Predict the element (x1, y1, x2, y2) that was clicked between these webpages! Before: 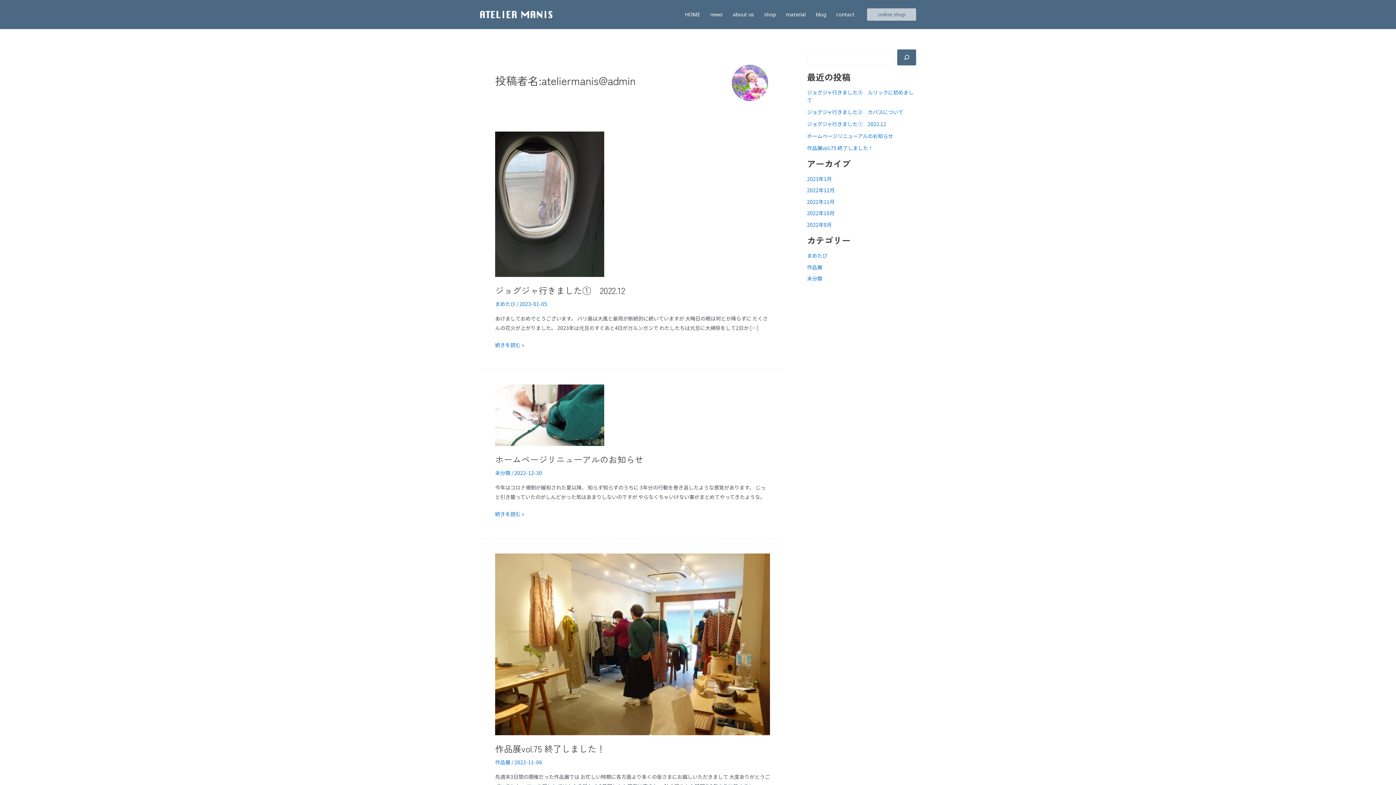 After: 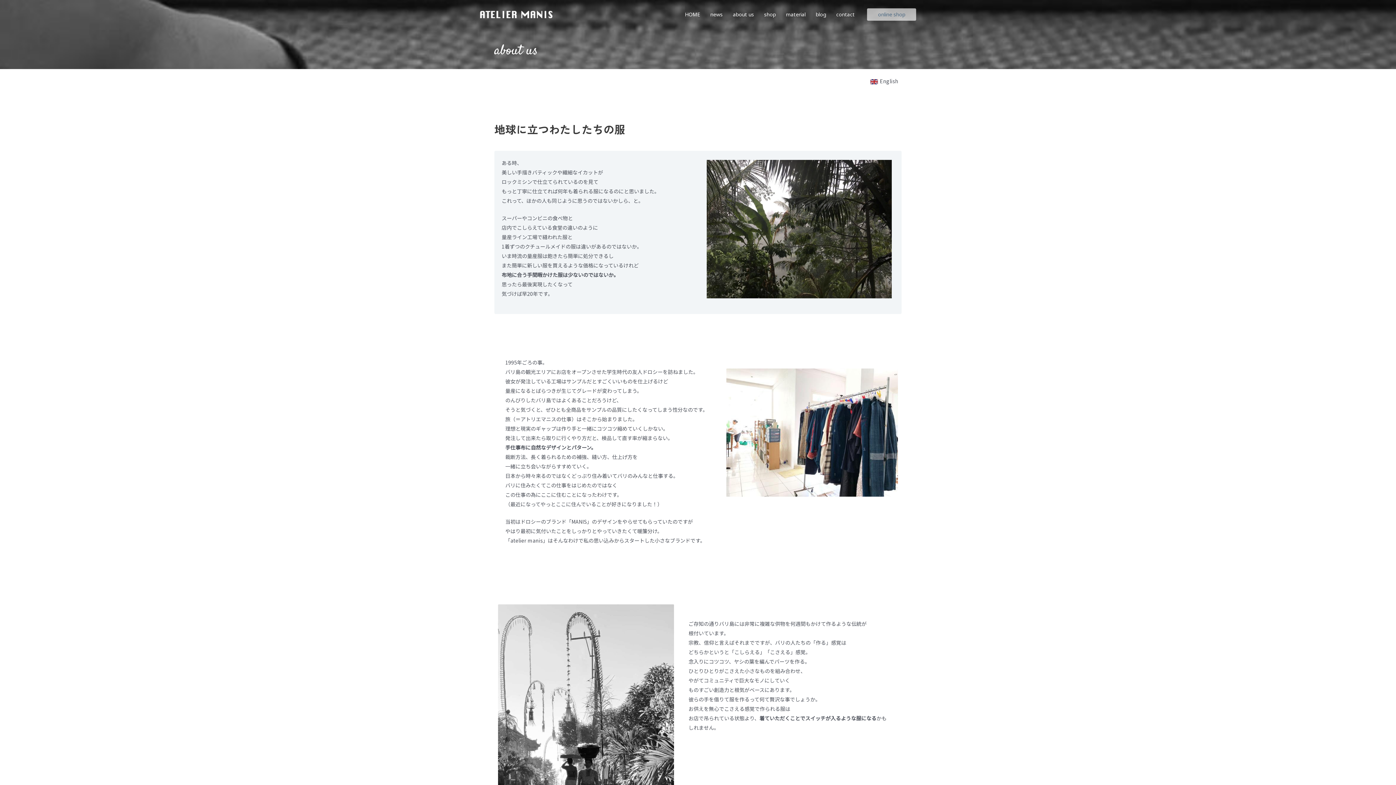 Action: label: about us bbox: (728, 0, 759, 29)